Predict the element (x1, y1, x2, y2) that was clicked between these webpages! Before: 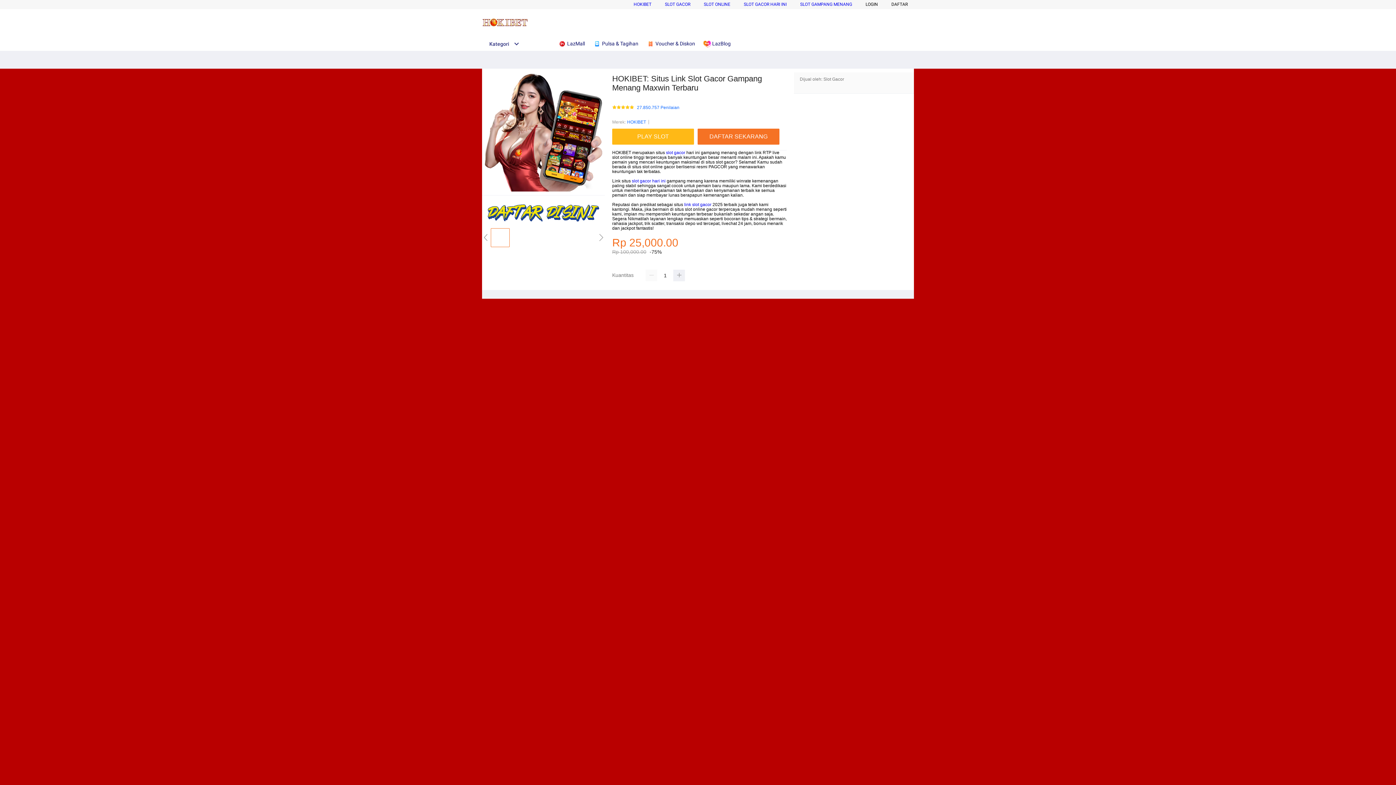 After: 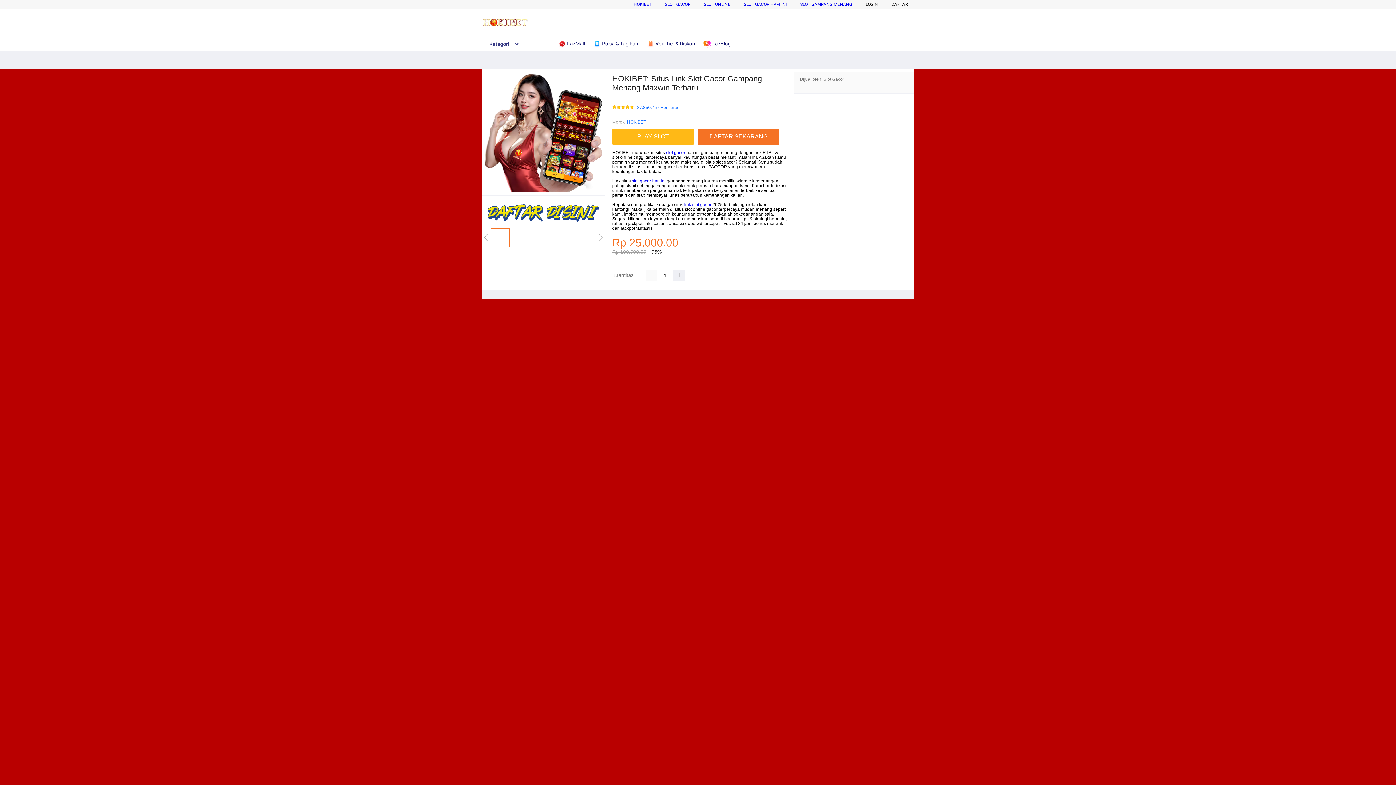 Action: label: slot gacor bbox: (666, 150, 685, 155)